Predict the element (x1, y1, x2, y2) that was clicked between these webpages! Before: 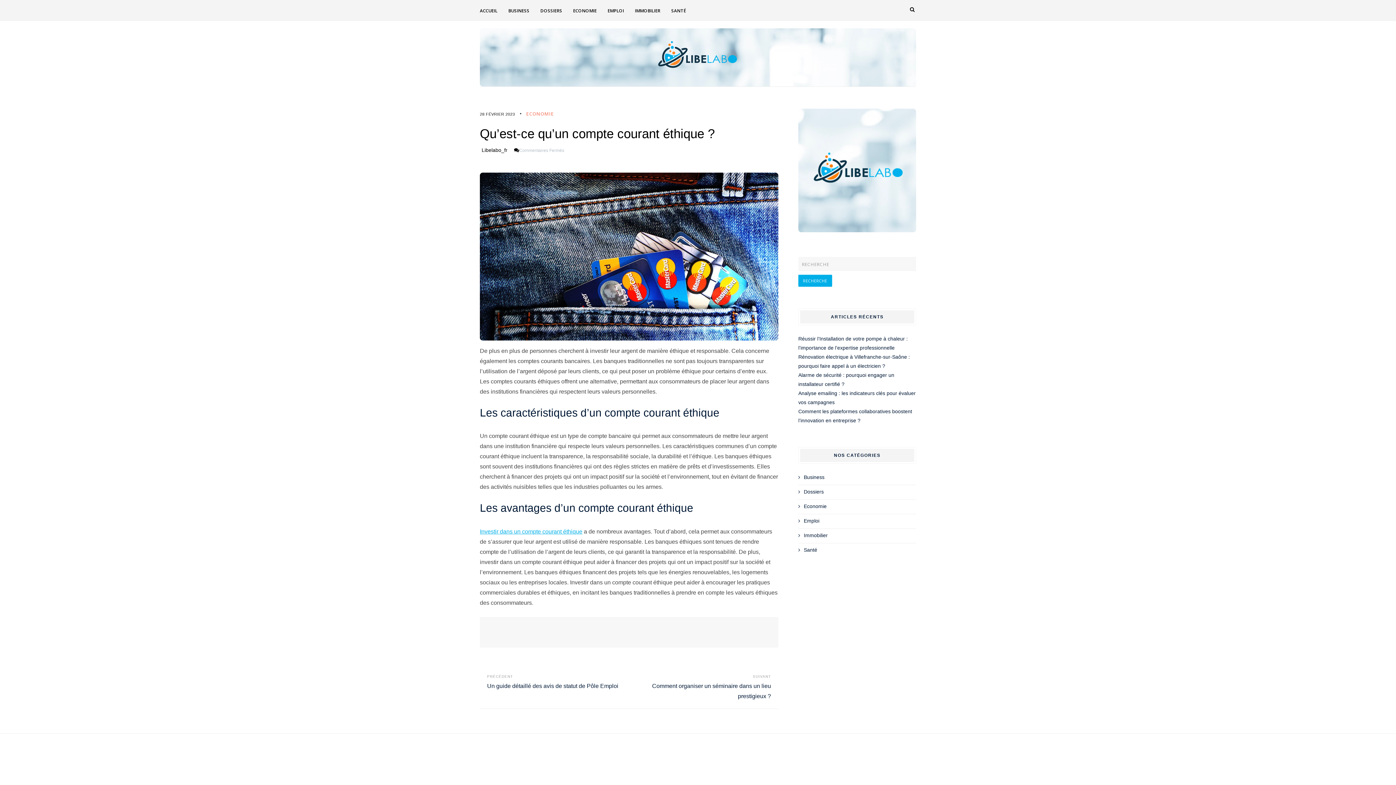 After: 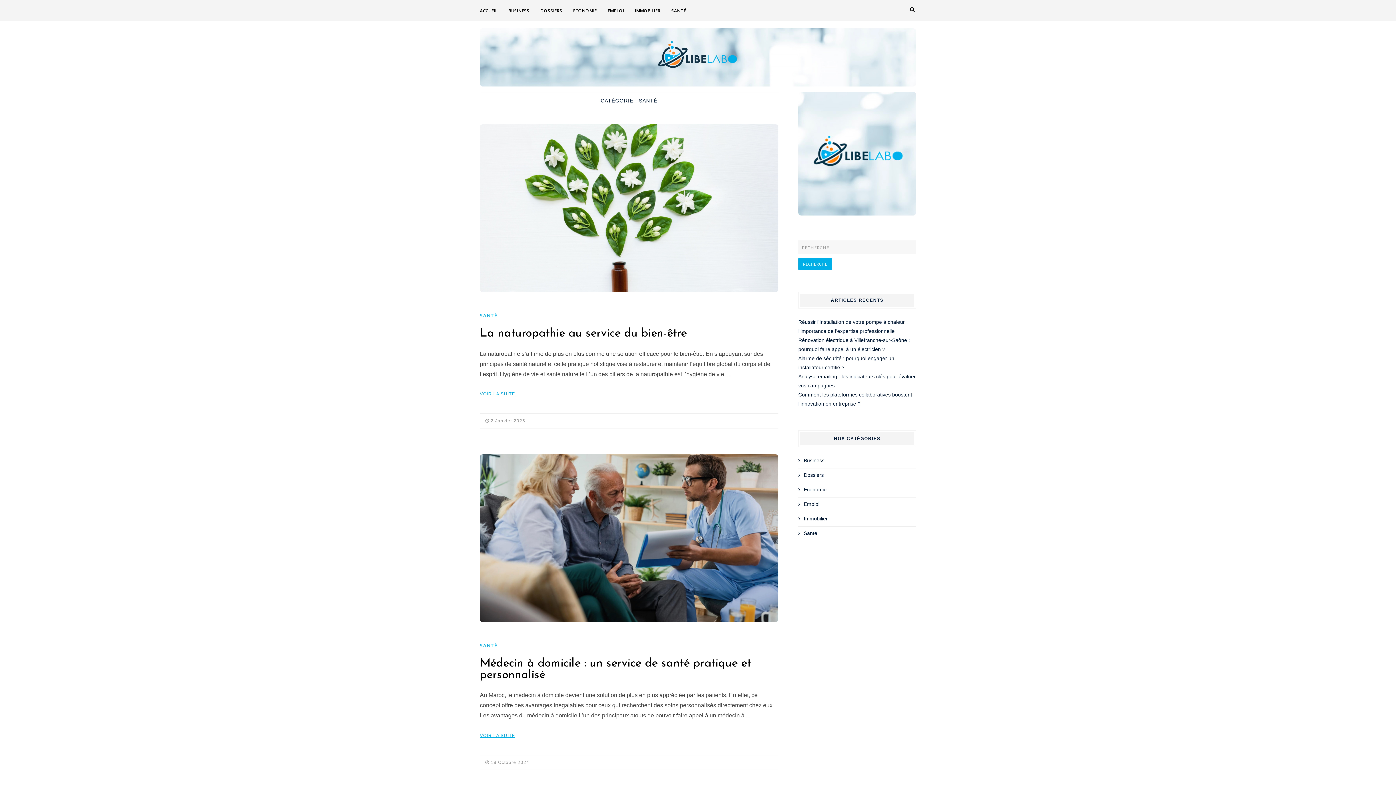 Action: bbox: (671, 1, 686, 19) label: SANTÉ